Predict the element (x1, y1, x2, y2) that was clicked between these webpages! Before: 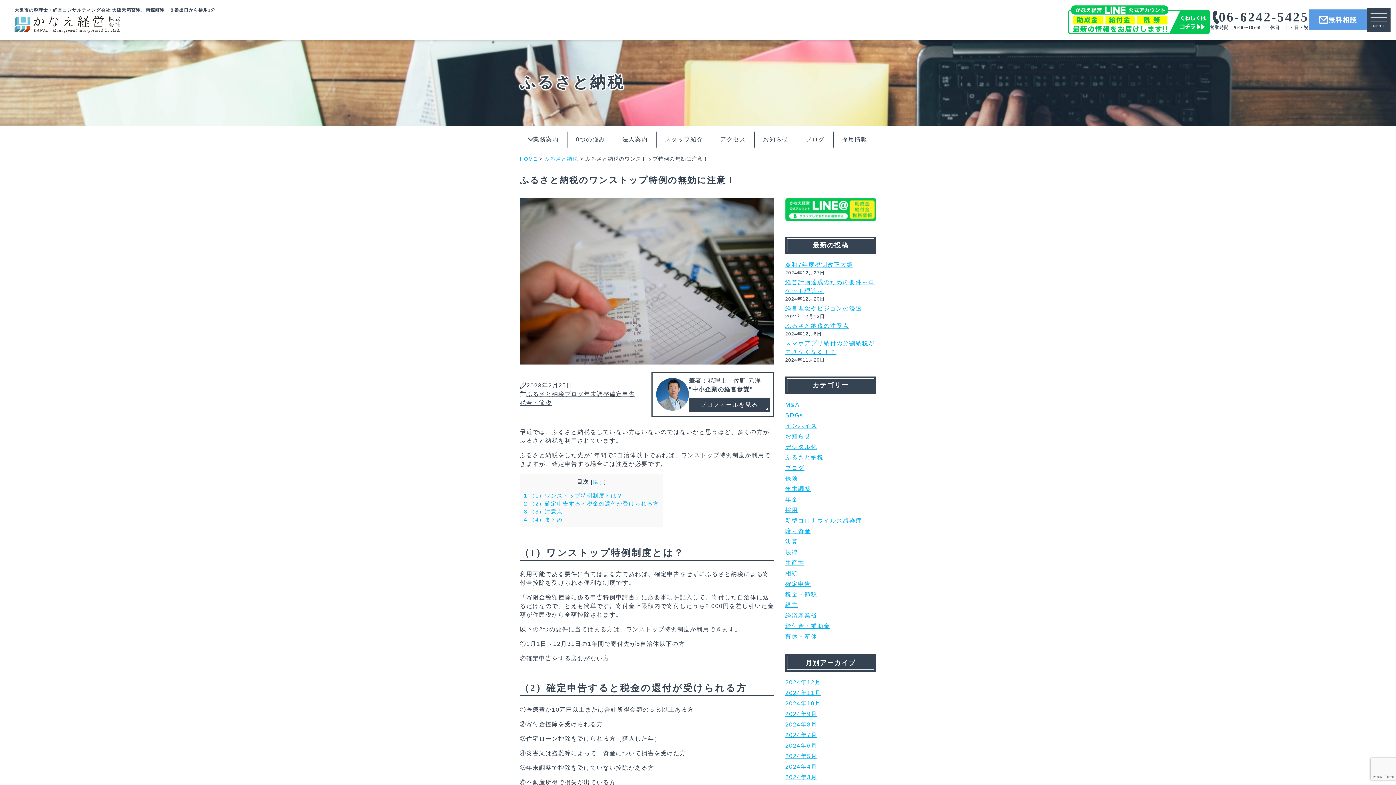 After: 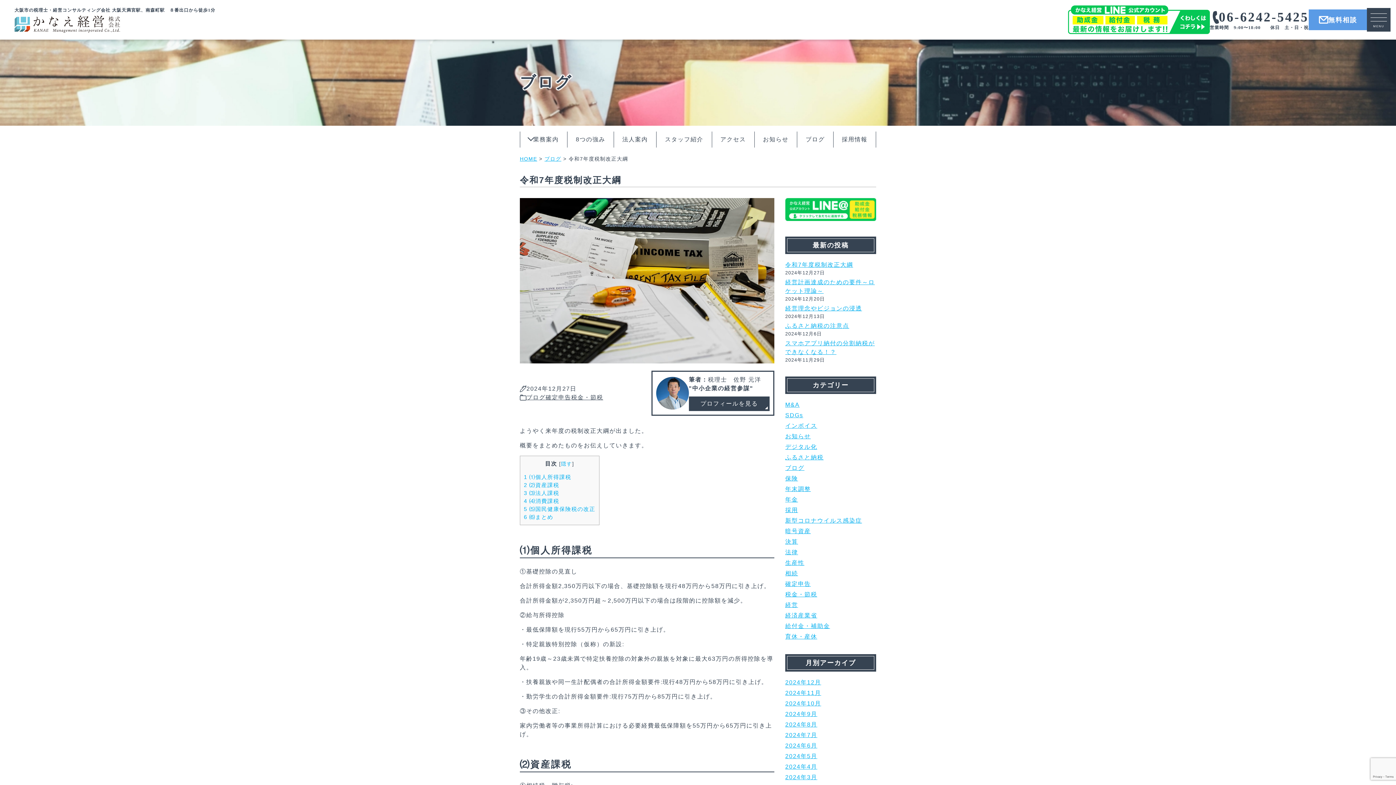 Action: bbox: (785, 261, 853, 267) label: 令和7年度税制改正大綱